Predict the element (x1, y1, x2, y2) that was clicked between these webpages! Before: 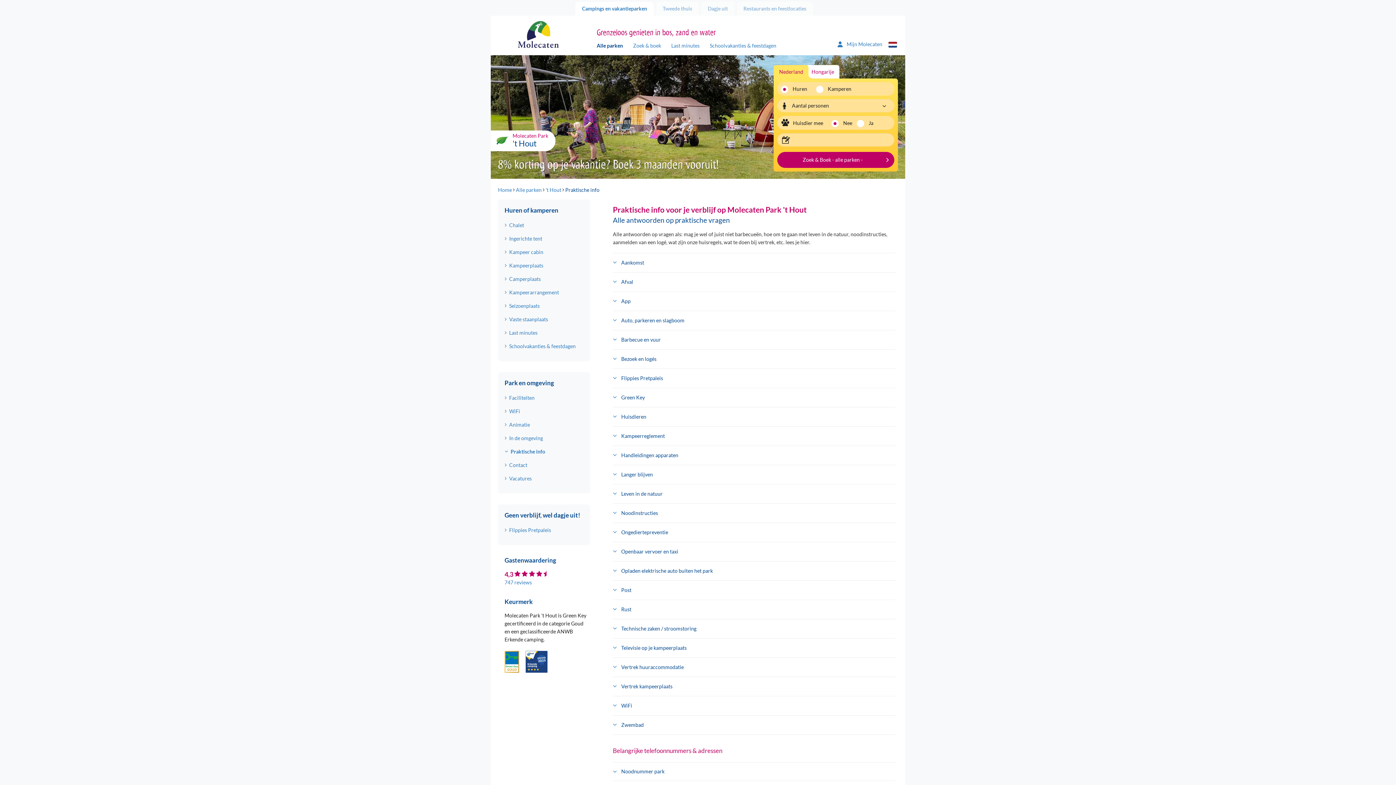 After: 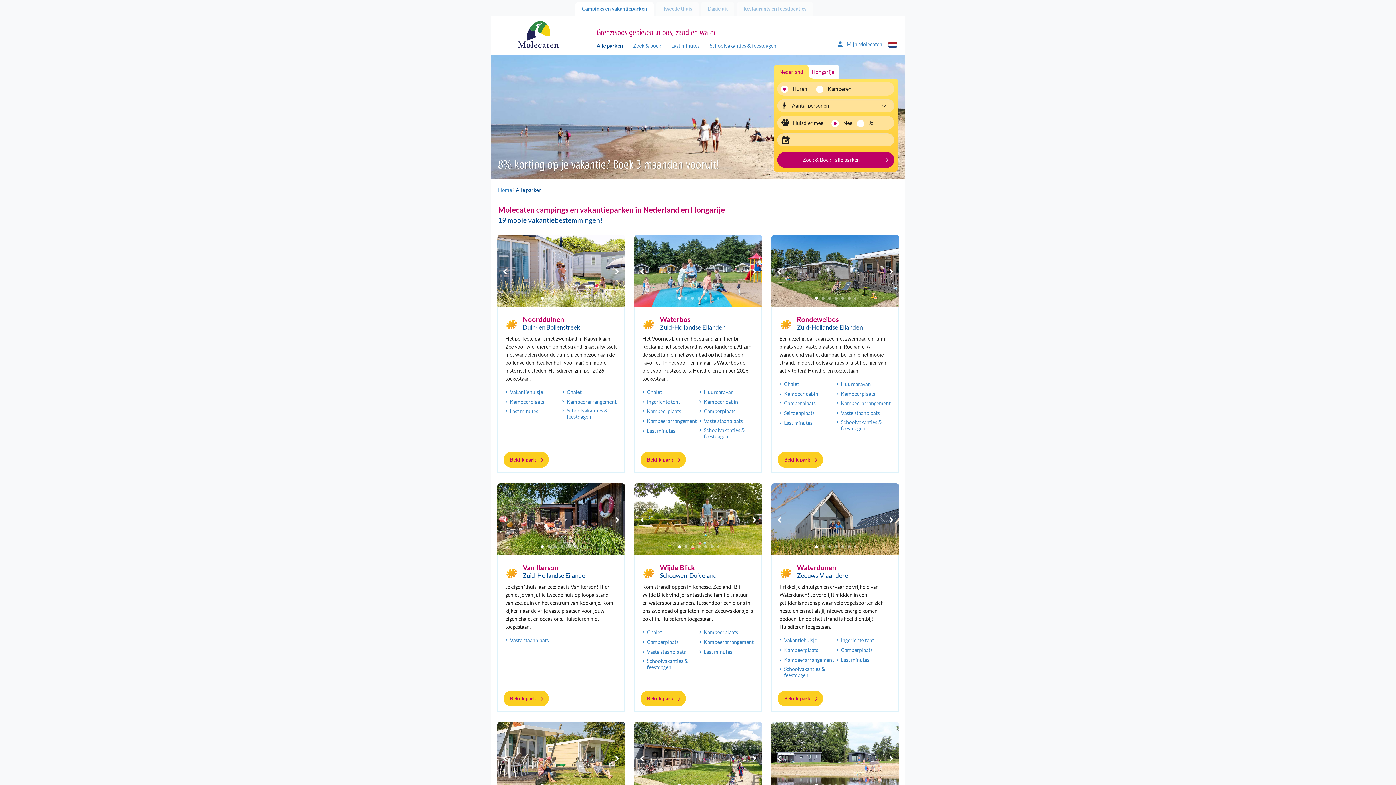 Action: bbox: (596, 42, 623, 48) label: Alle parken